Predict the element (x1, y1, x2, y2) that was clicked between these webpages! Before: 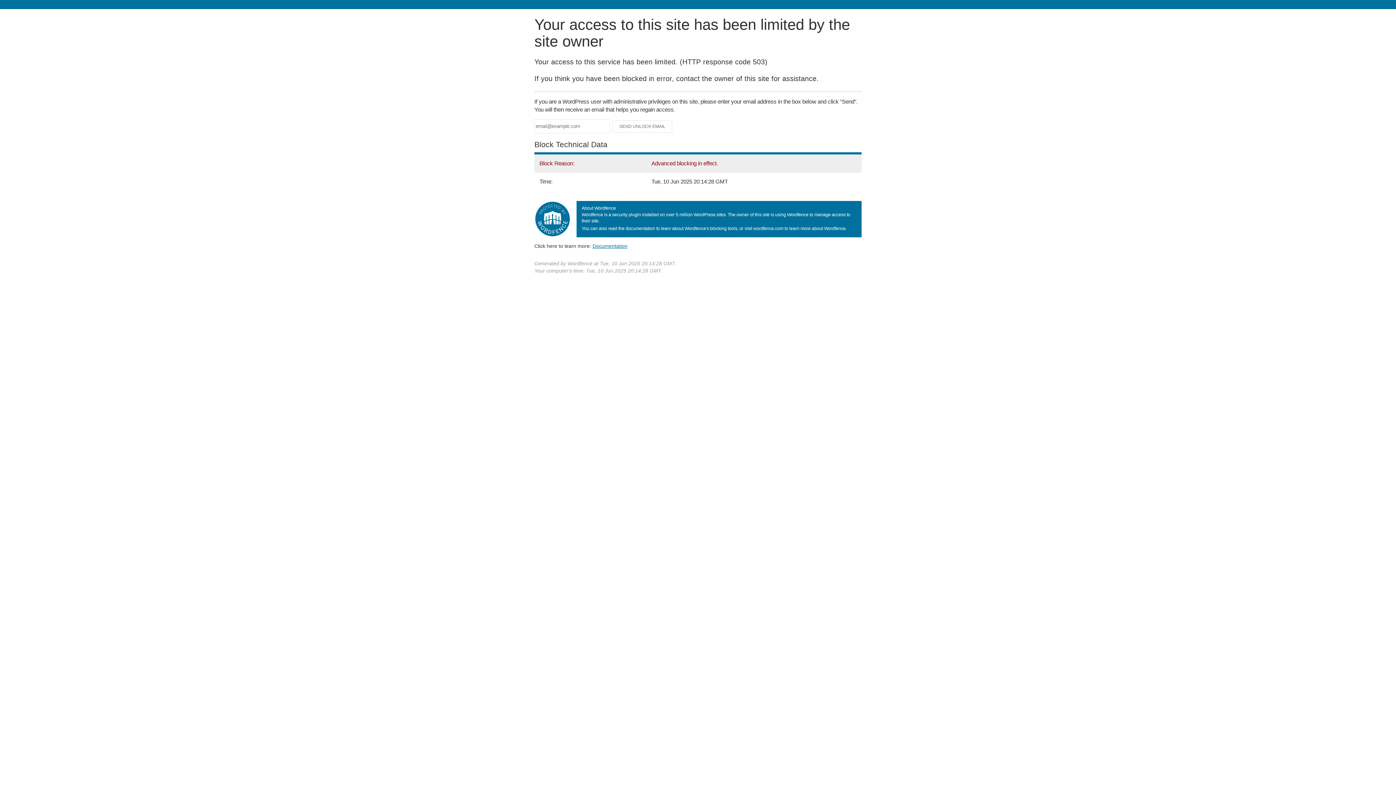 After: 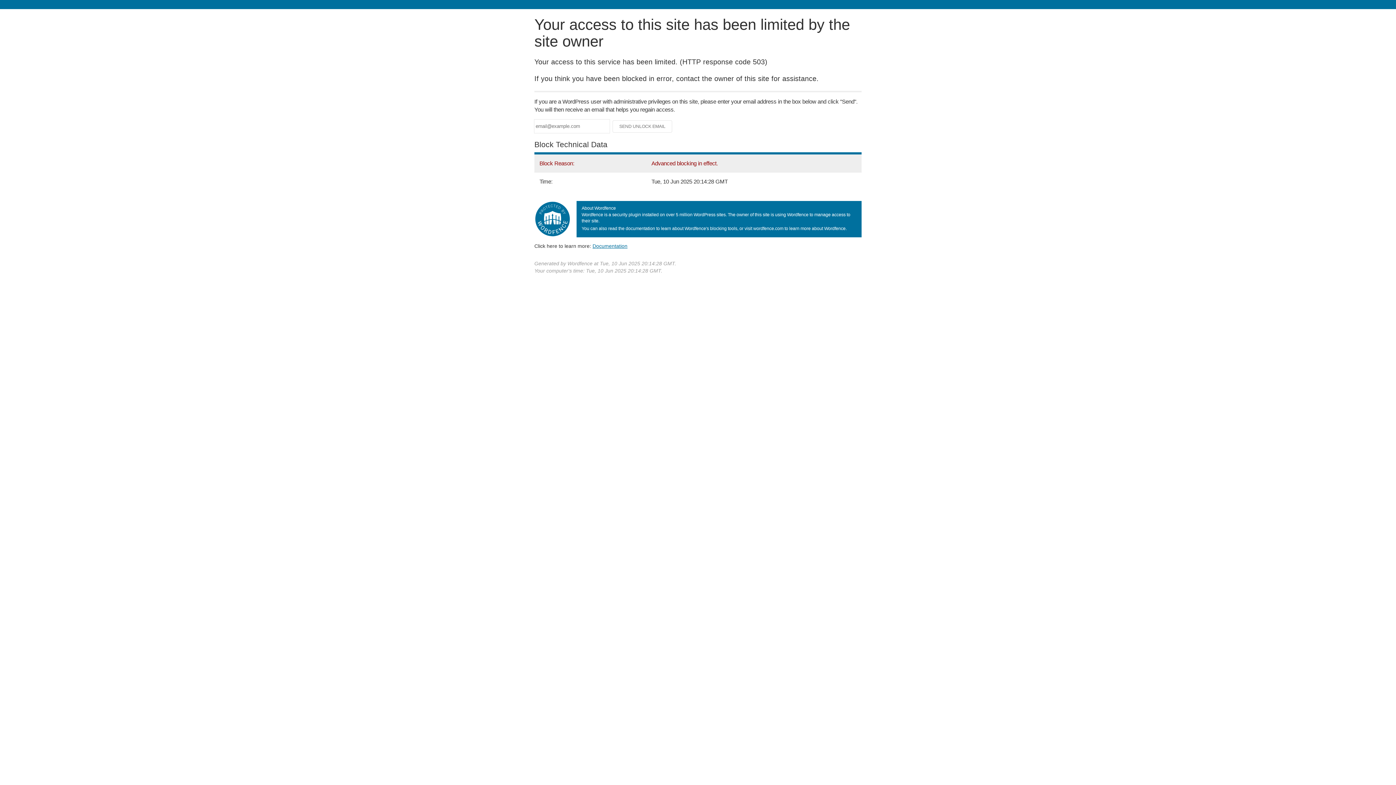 Action: label: Documentation bbox: (592, 243, 627, 248)